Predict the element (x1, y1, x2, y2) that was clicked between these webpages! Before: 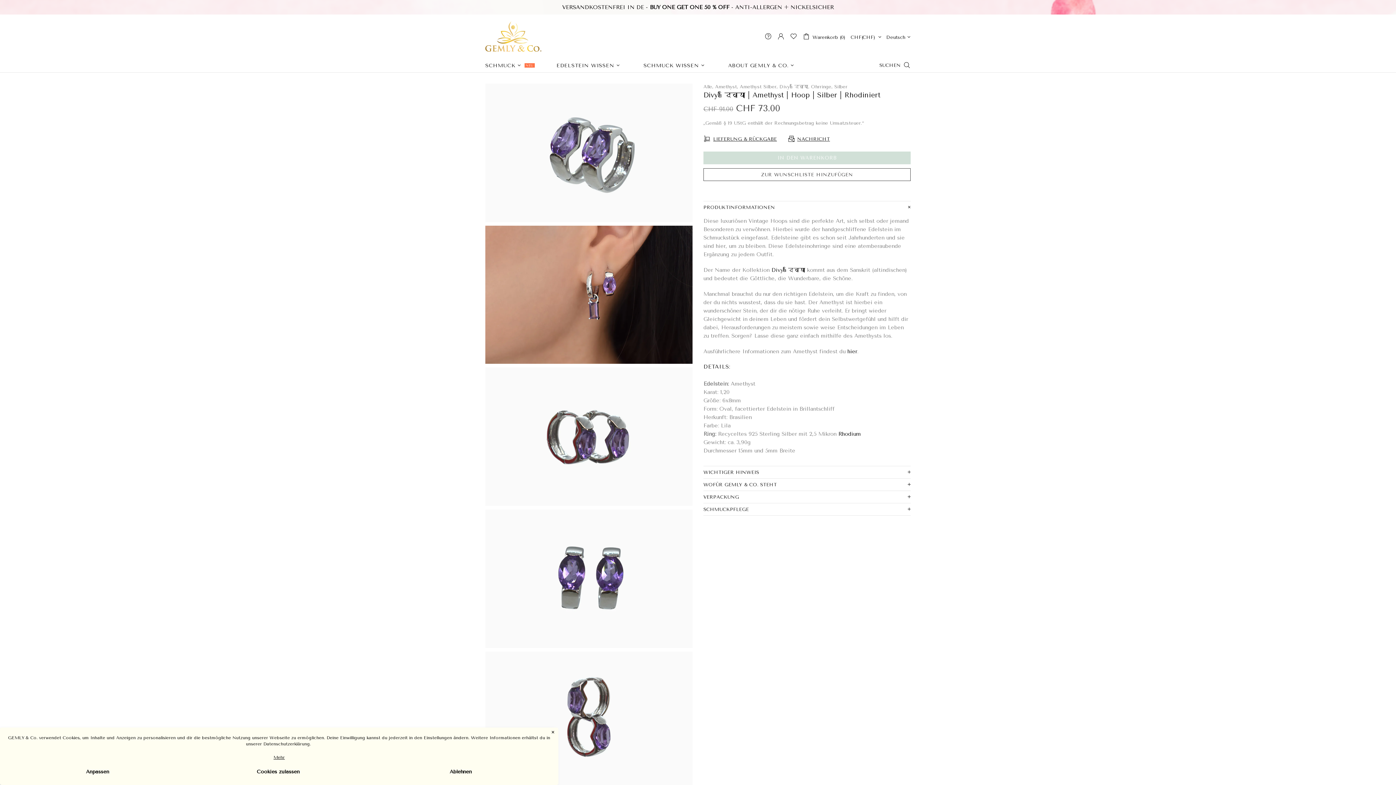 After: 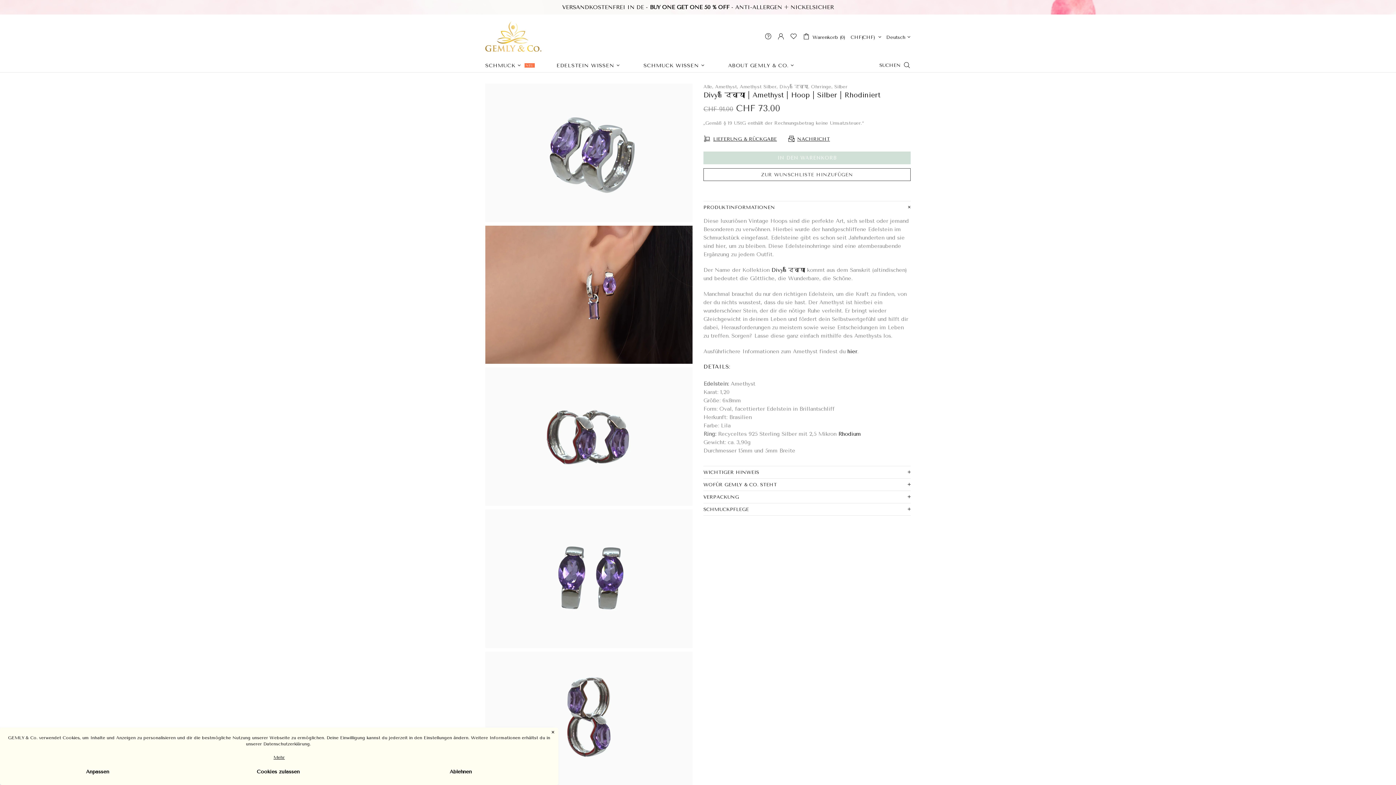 Action: label: Mehr bbox: (273, 754, 284, 761)